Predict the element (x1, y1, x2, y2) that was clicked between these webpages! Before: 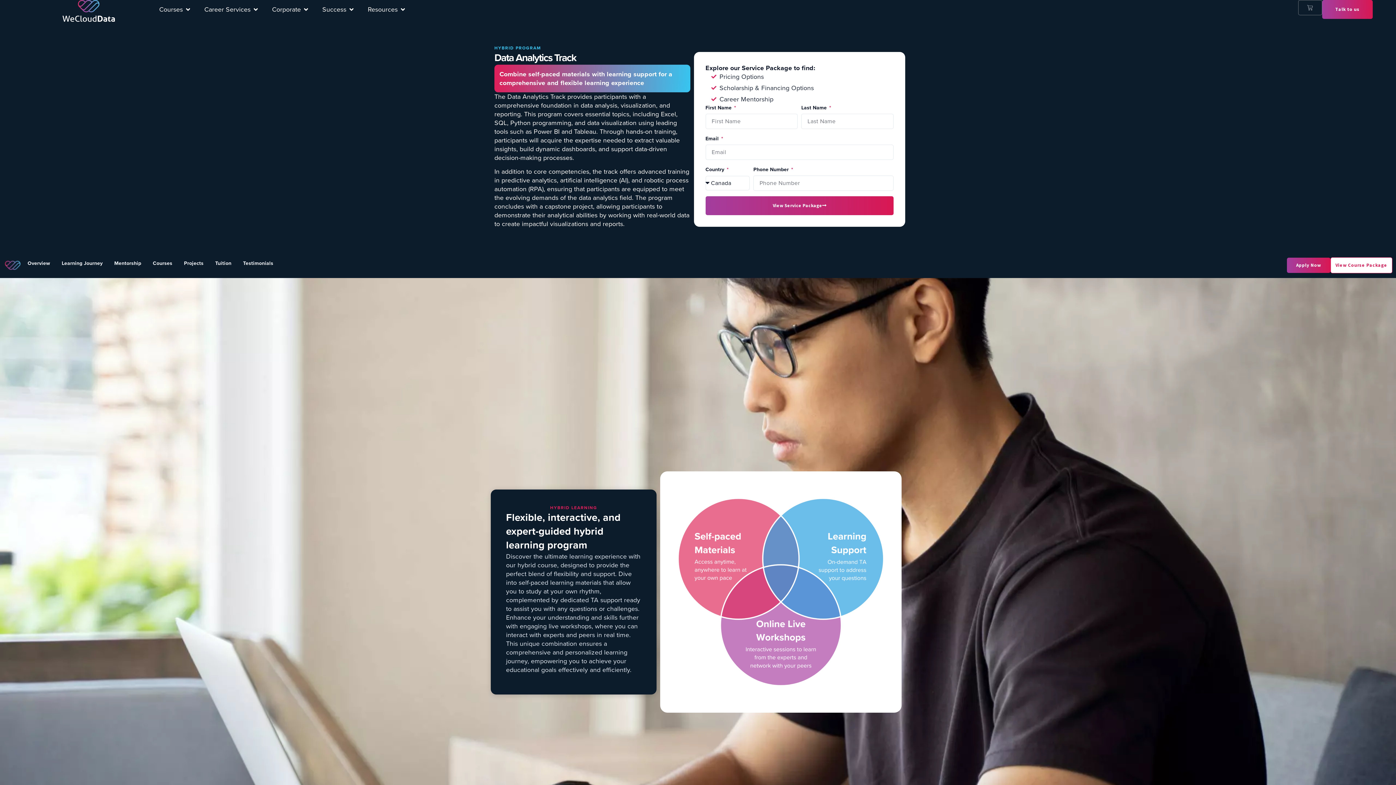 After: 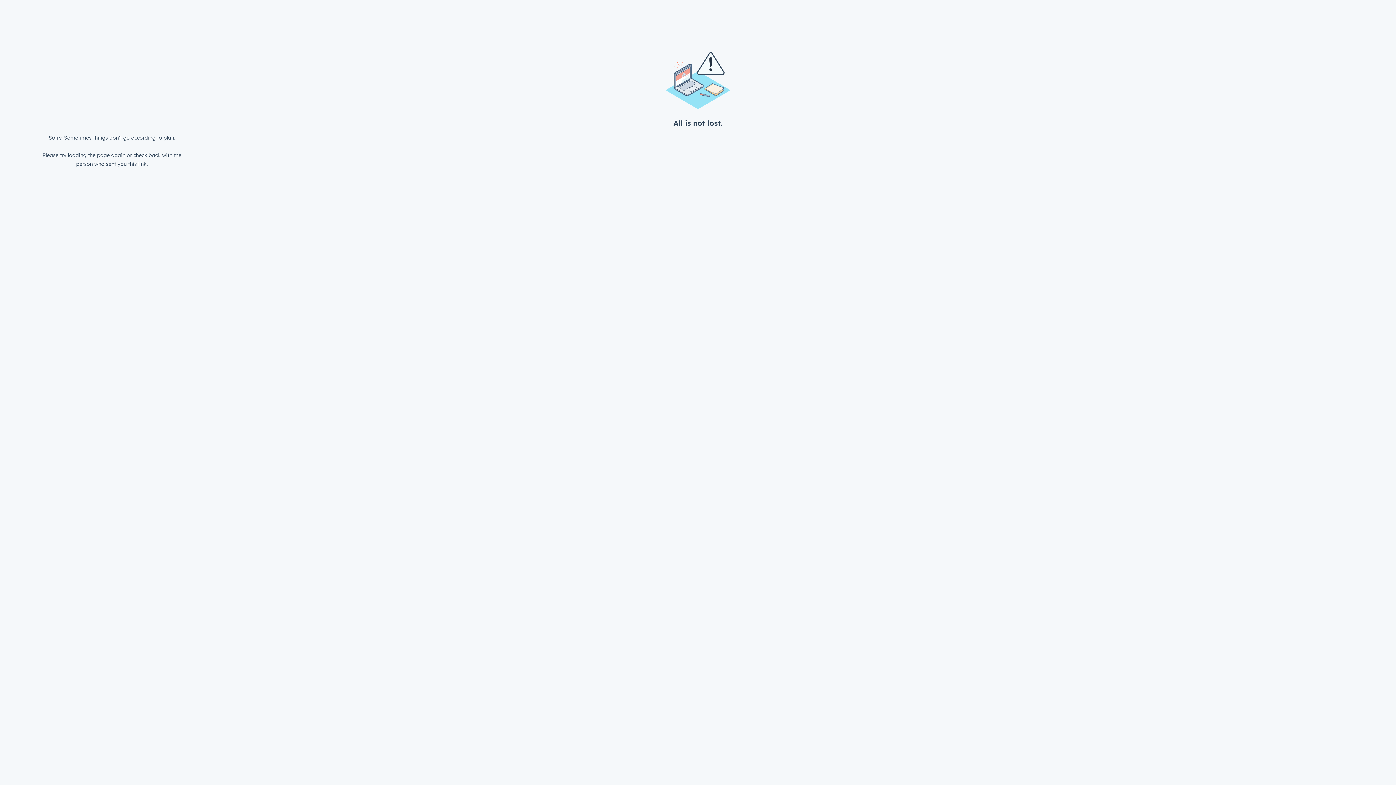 Action: bbox: (1322, 0, 1373, 18) label: Talk to us